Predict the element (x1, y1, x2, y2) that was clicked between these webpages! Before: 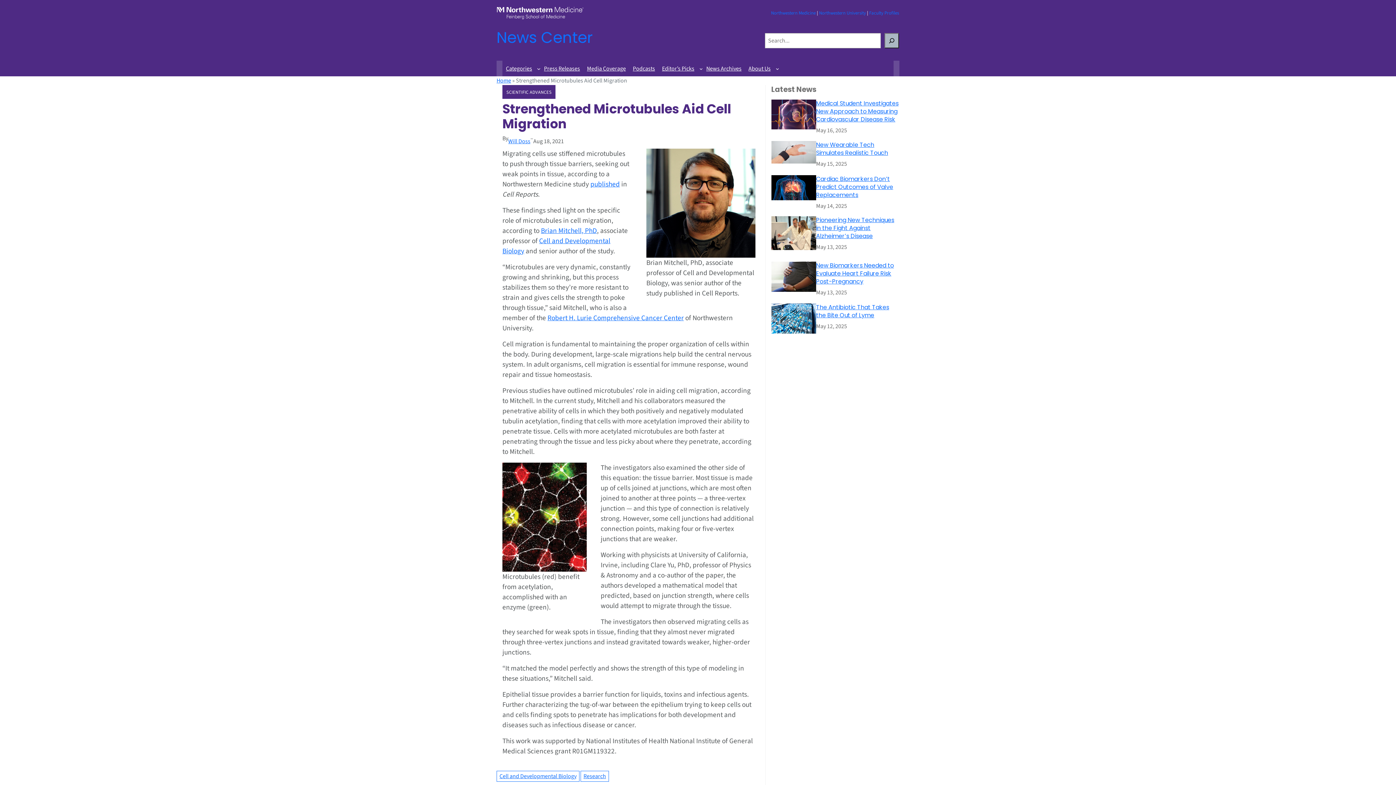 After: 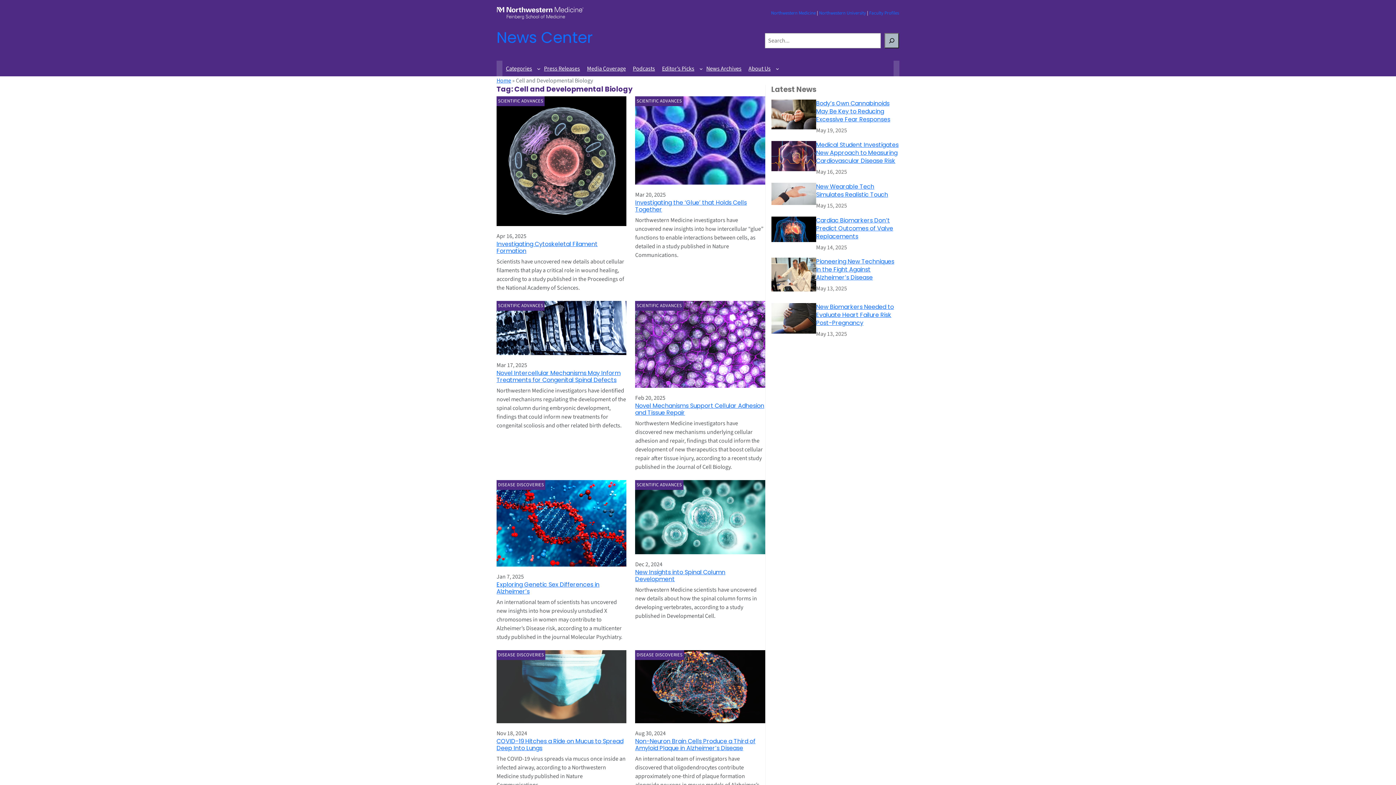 Action: label: Cell and Developmental Biology bbox: (496, 771, 579, 782)